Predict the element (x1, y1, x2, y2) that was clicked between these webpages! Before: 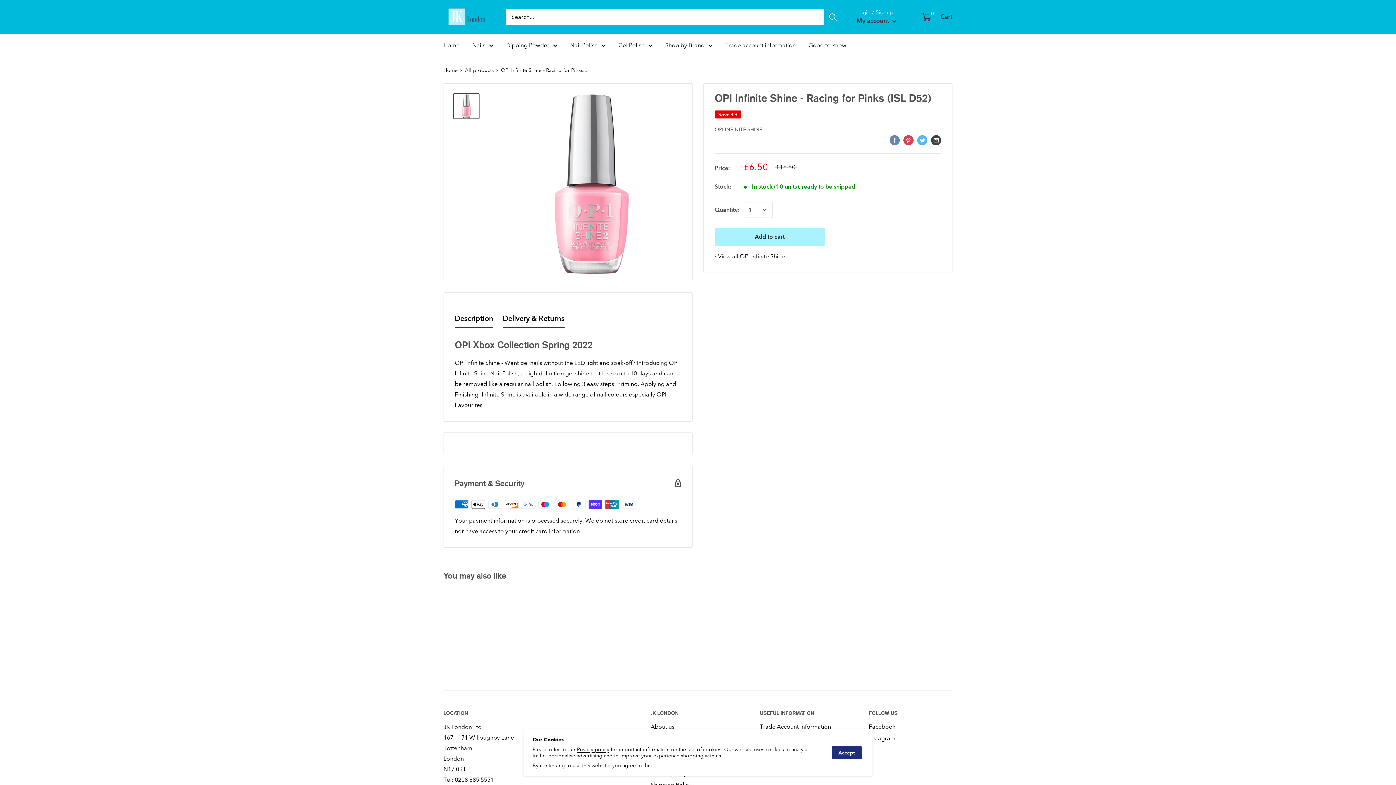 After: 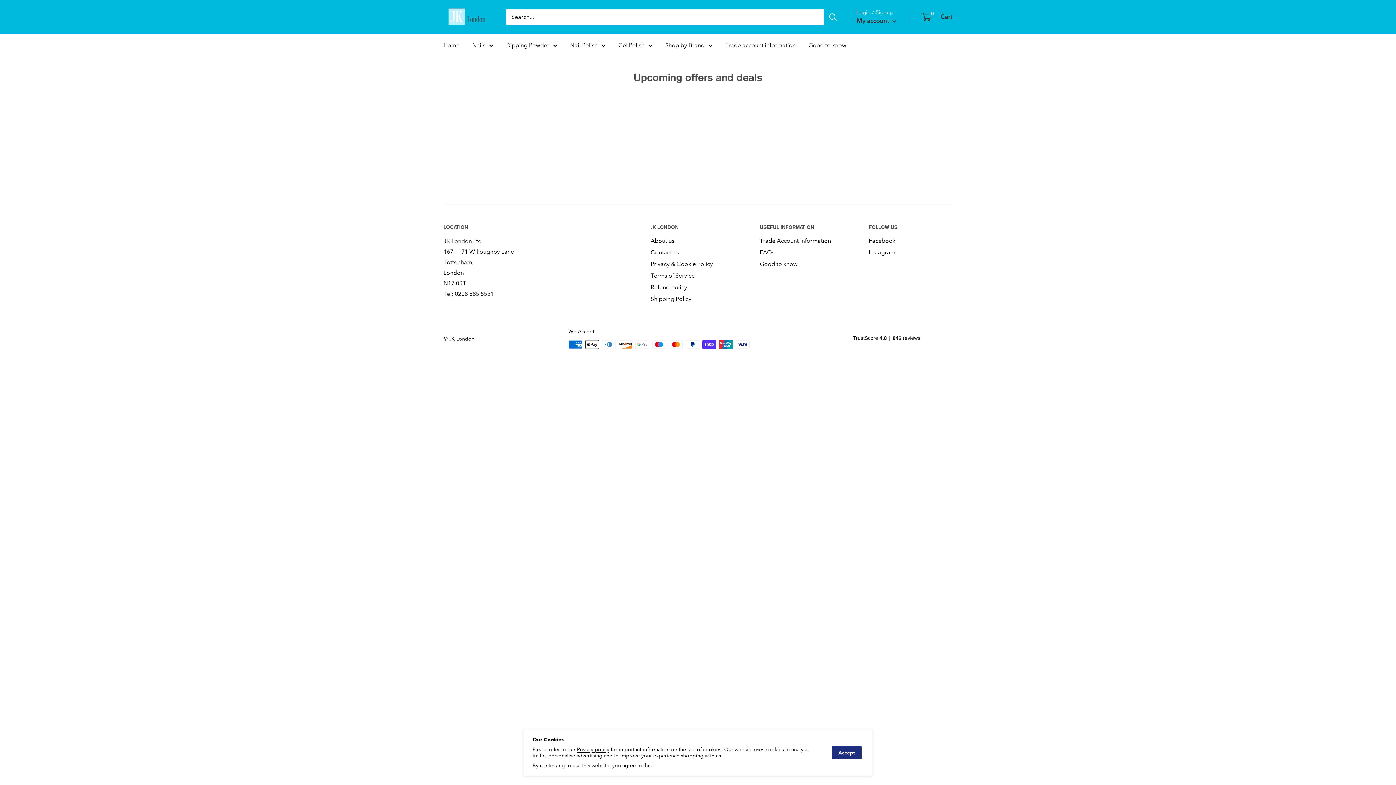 Action: bbox: (808, 40, 846, 50) label: Good to know